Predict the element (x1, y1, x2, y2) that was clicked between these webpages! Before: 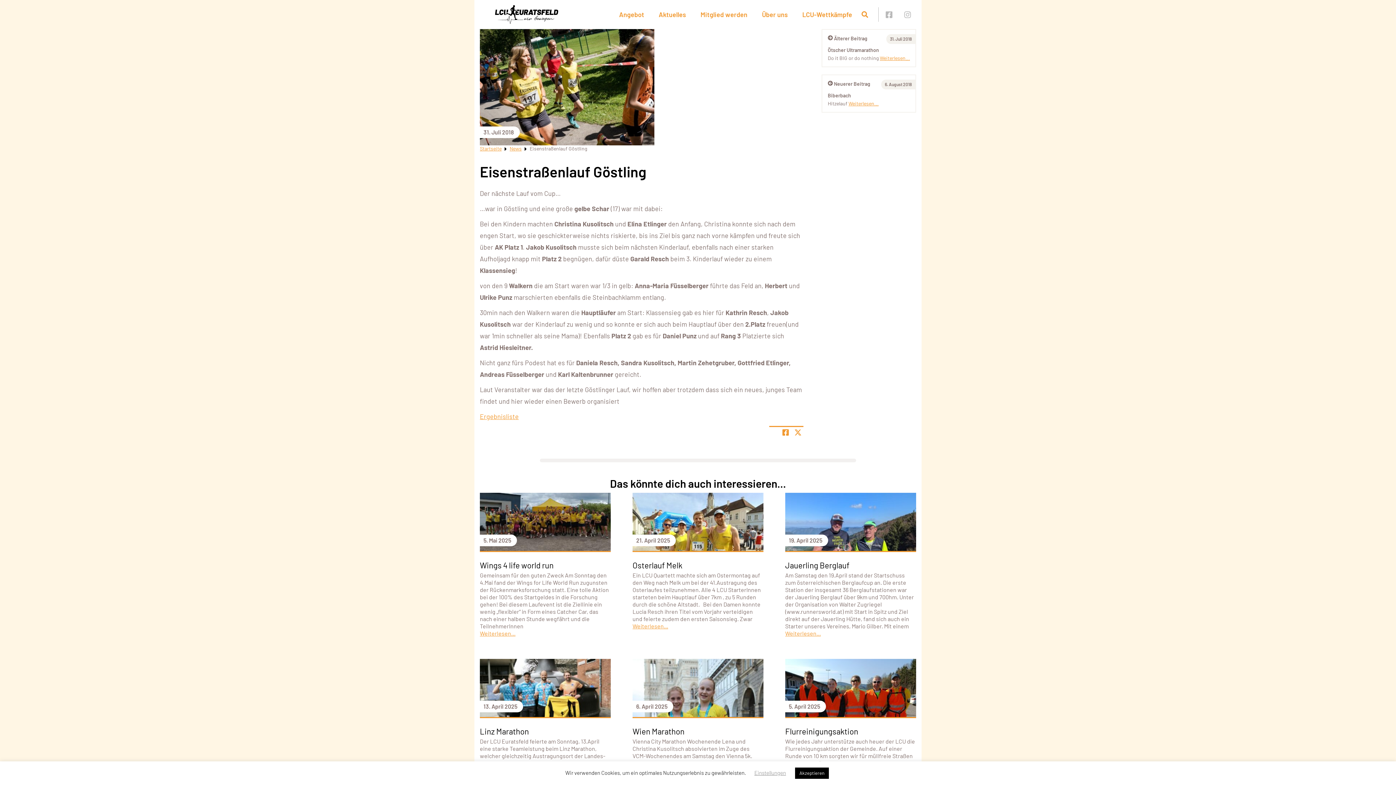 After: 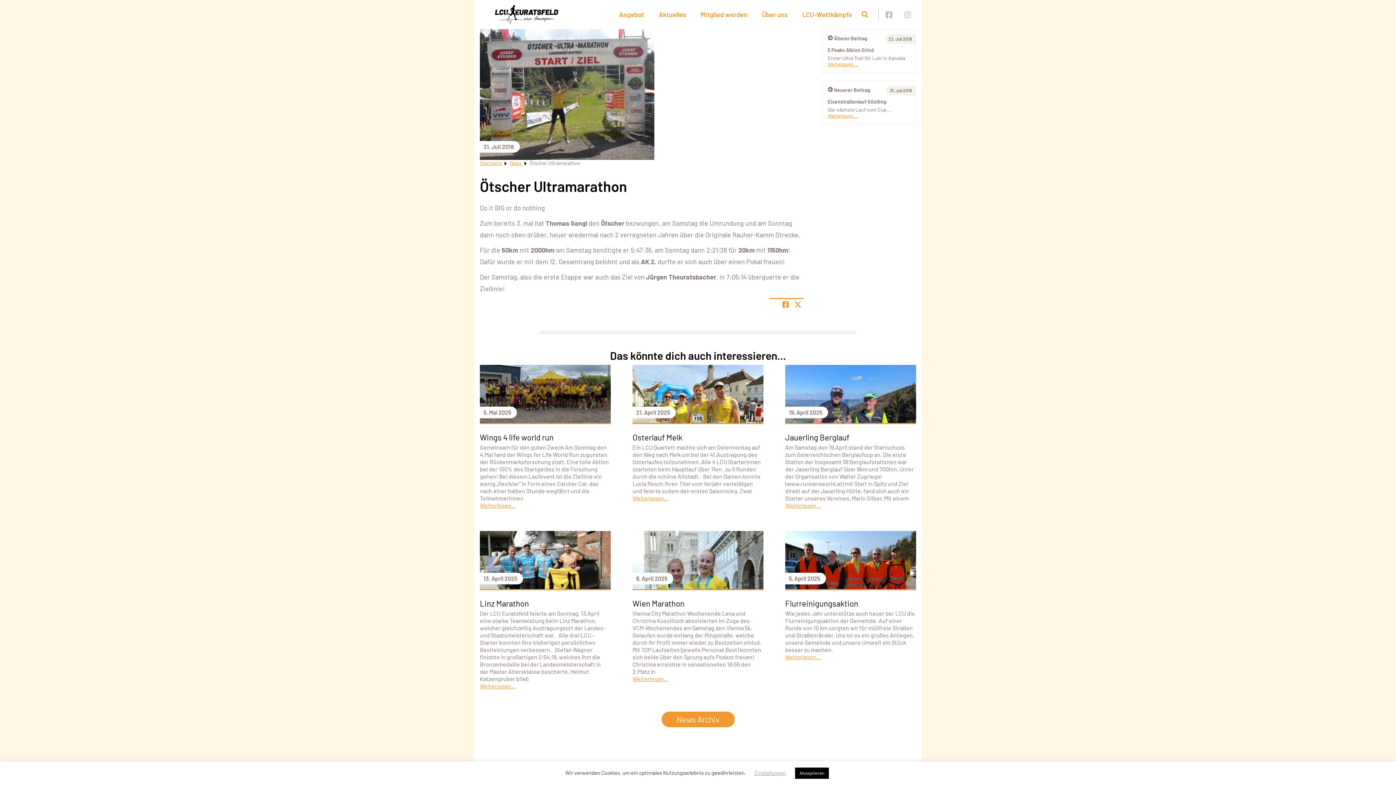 Action: bbox: (880, 54, 910, 61) label: Weiterlesen...